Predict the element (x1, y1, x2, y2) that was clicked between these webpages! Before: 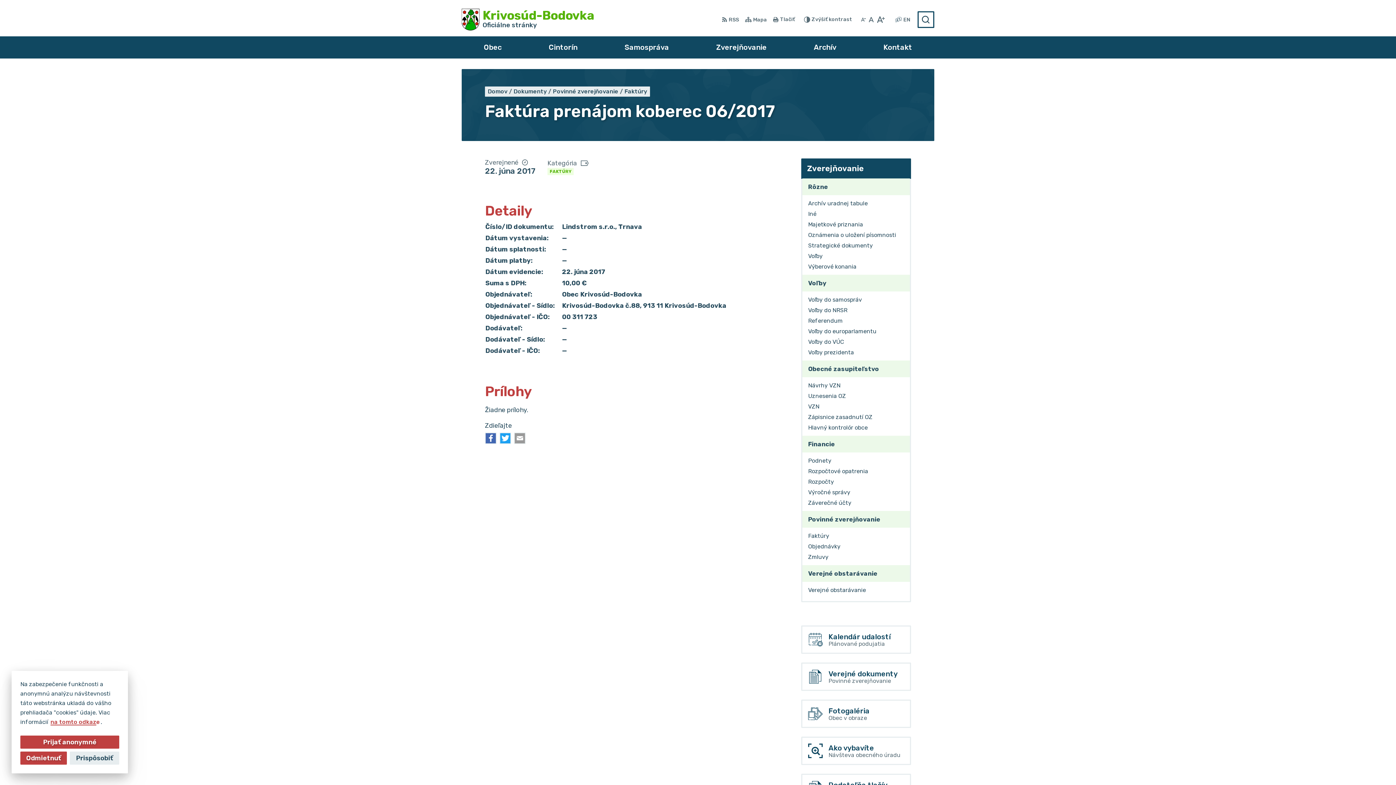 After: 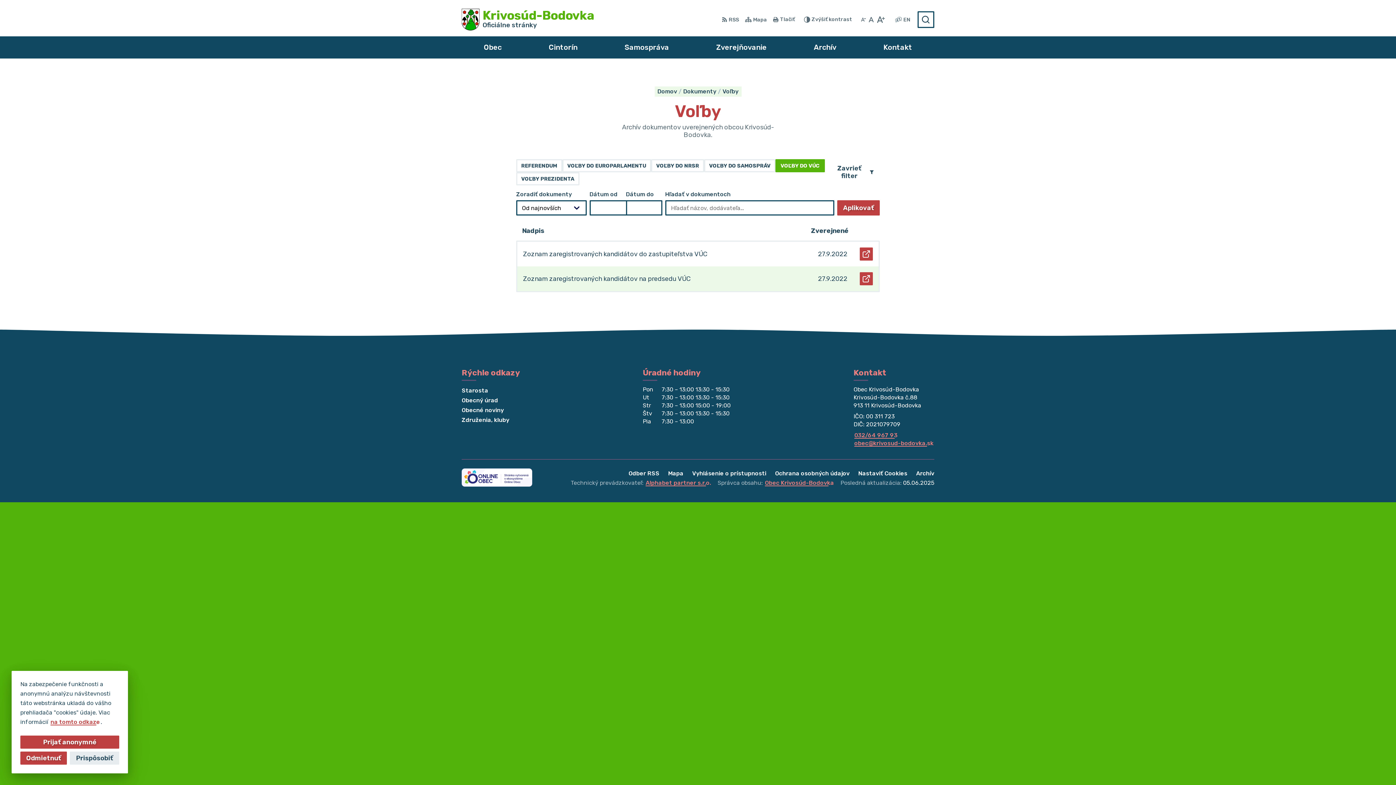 Action: bbox: (802, 336, 910, 347) label: Voľby do VÚC